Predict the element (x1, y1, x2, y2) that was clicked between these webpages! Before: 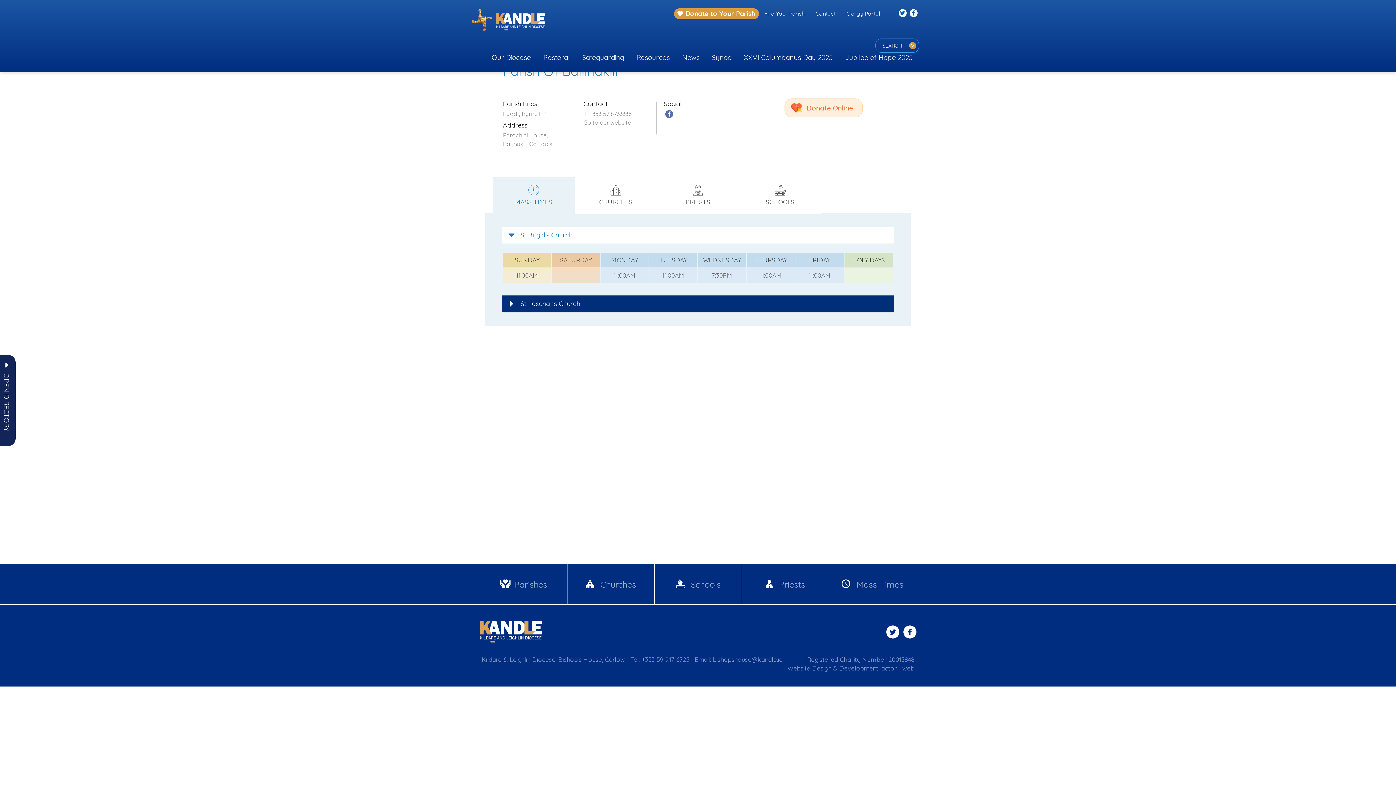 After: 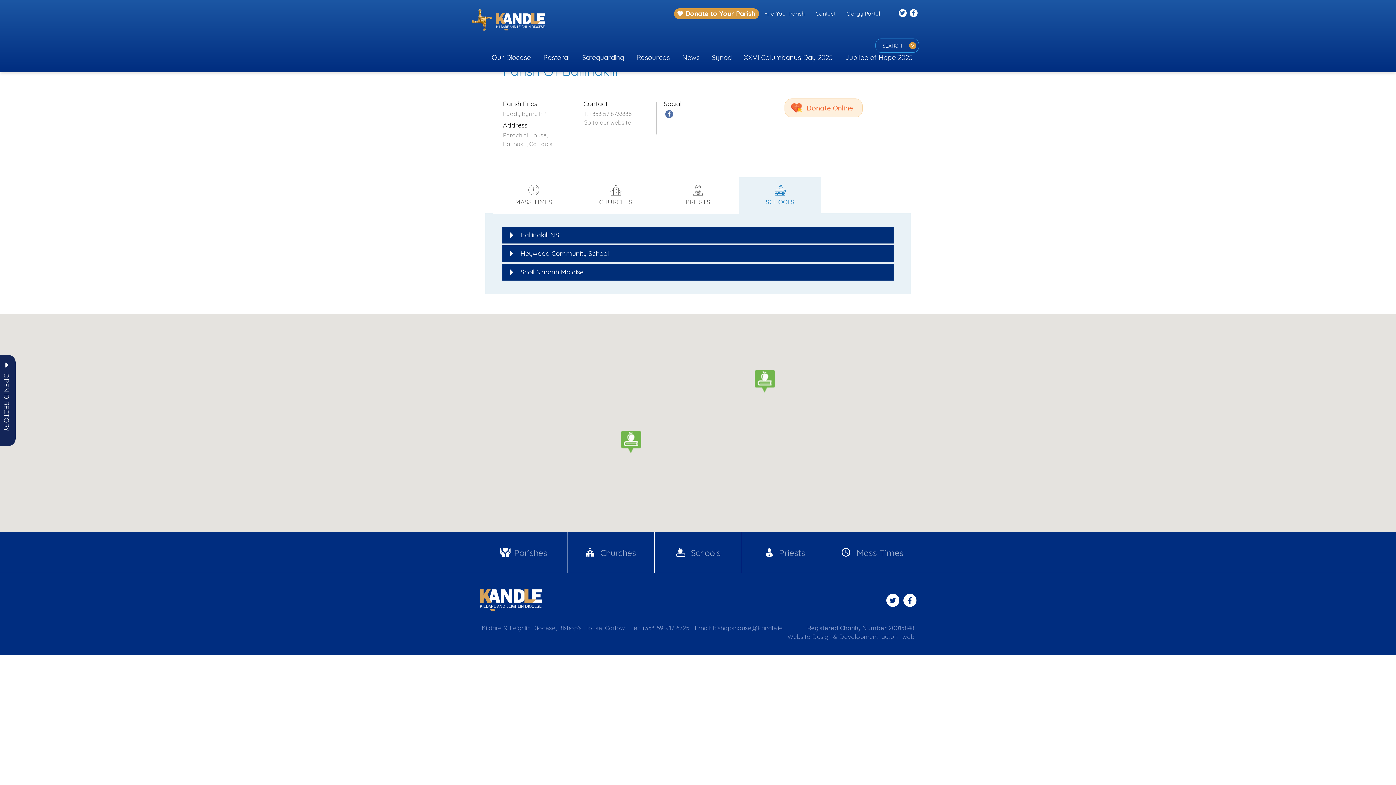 Action: bbox: (739, 177, 821, 213) label: SCHOOLS